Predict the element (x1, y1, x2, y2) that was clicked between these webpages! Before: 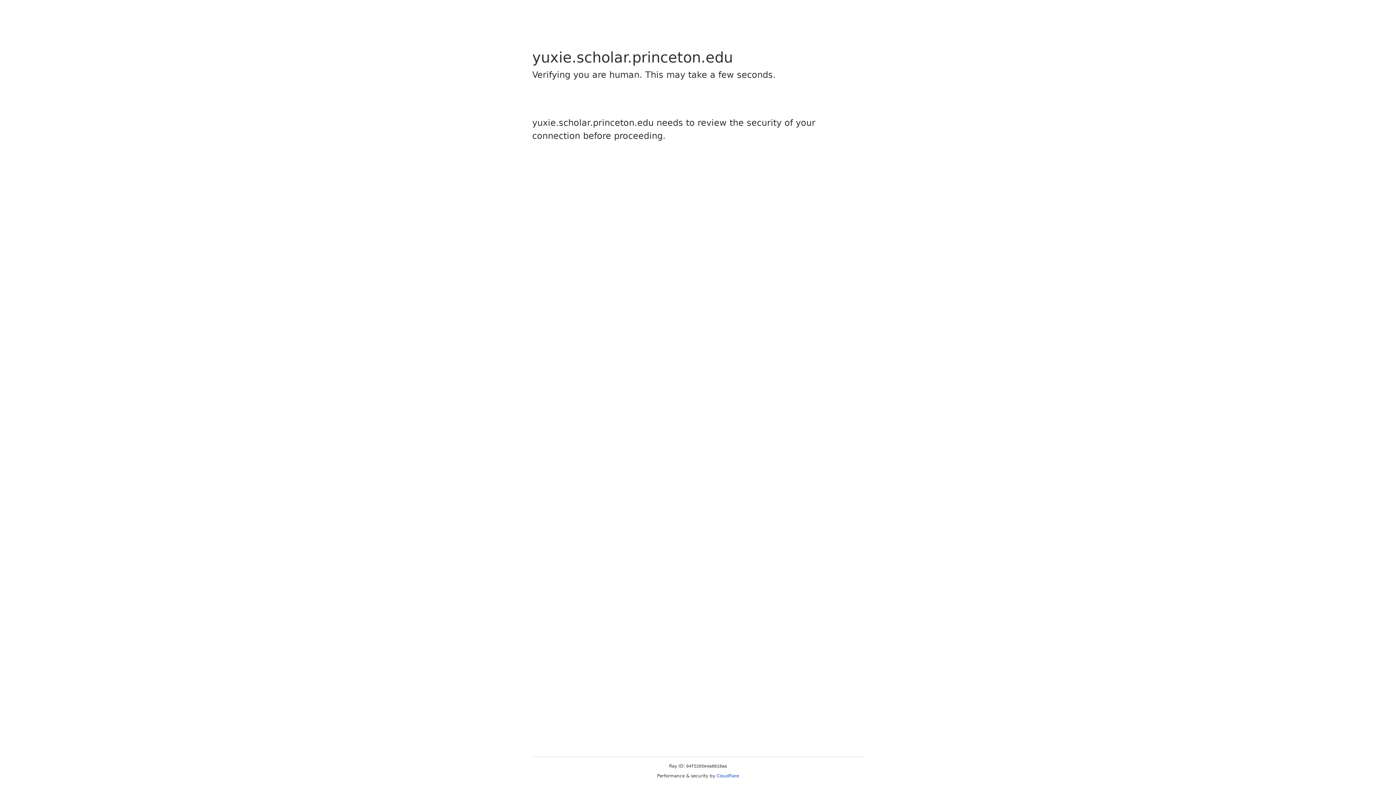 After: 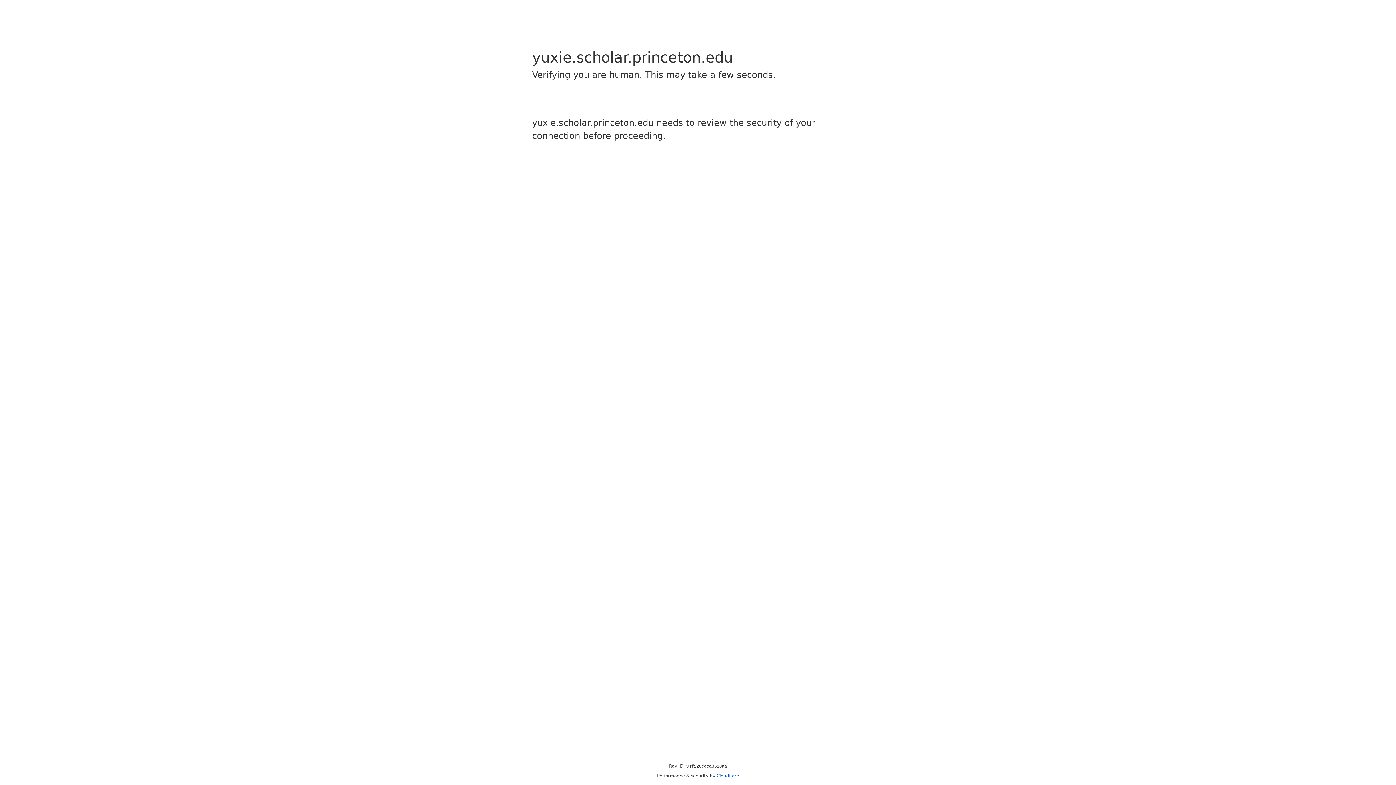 Action: label: Cloudflare bbox: (716, 773, 739, 778)